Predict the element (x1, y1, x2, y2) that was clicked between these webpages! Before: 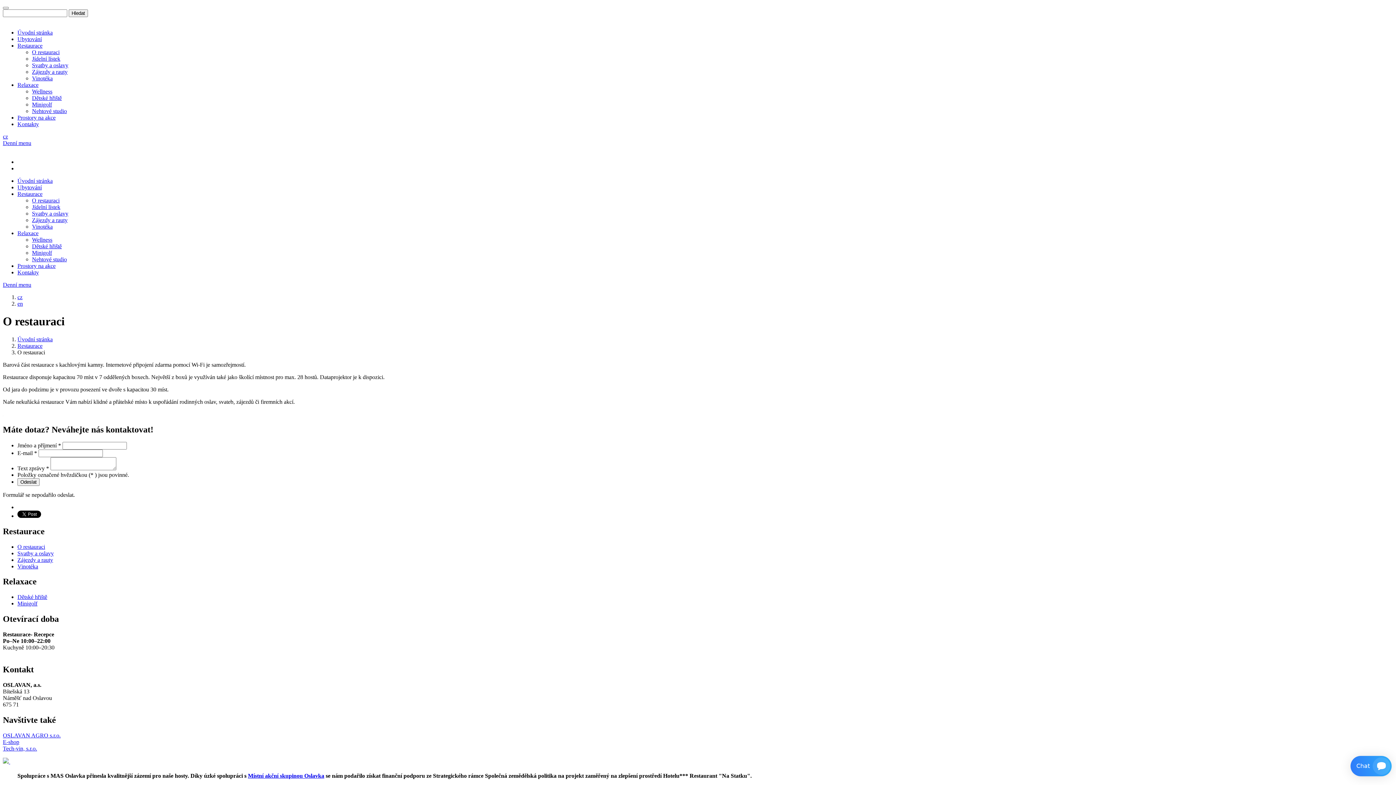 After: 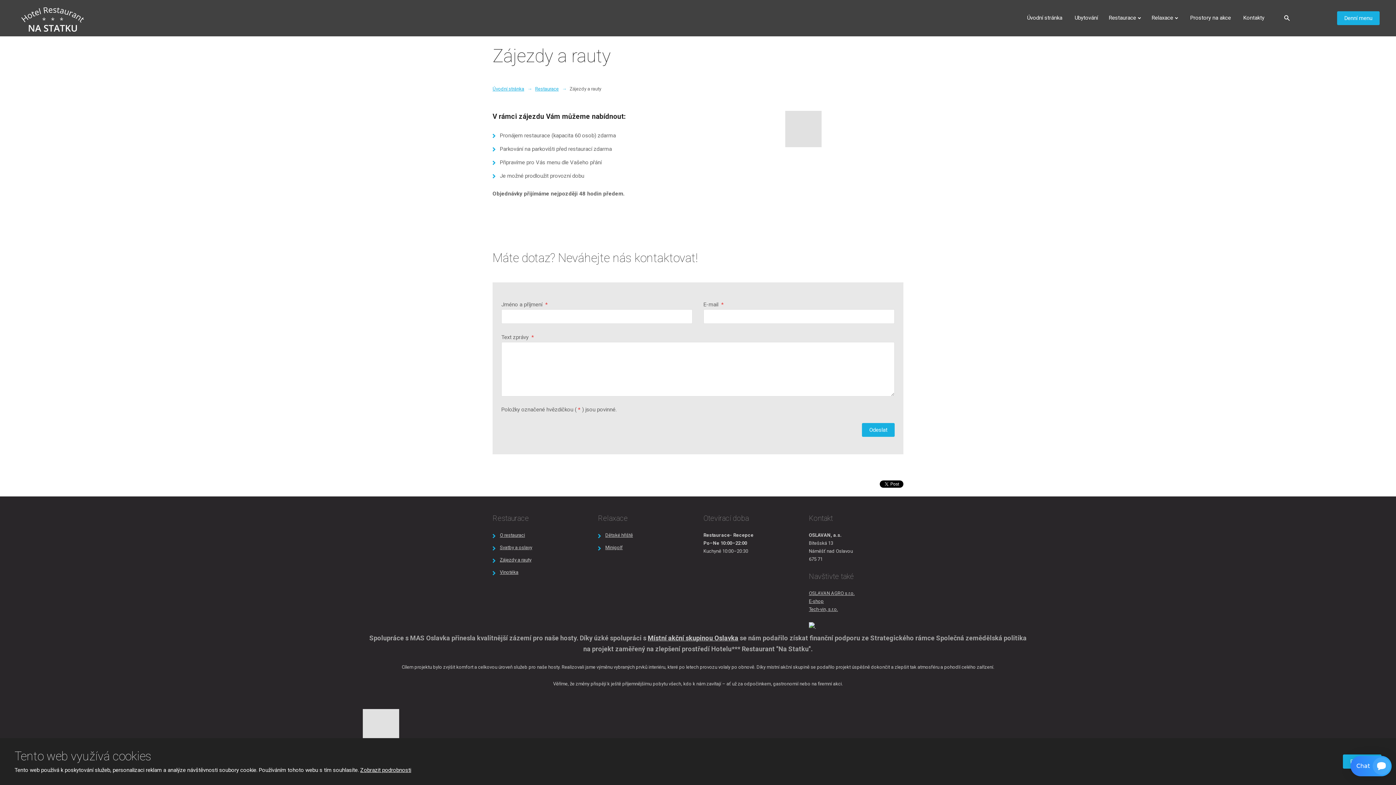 Action: bbox: (32, 217, 67, 223) label: Zájezdy a rauty